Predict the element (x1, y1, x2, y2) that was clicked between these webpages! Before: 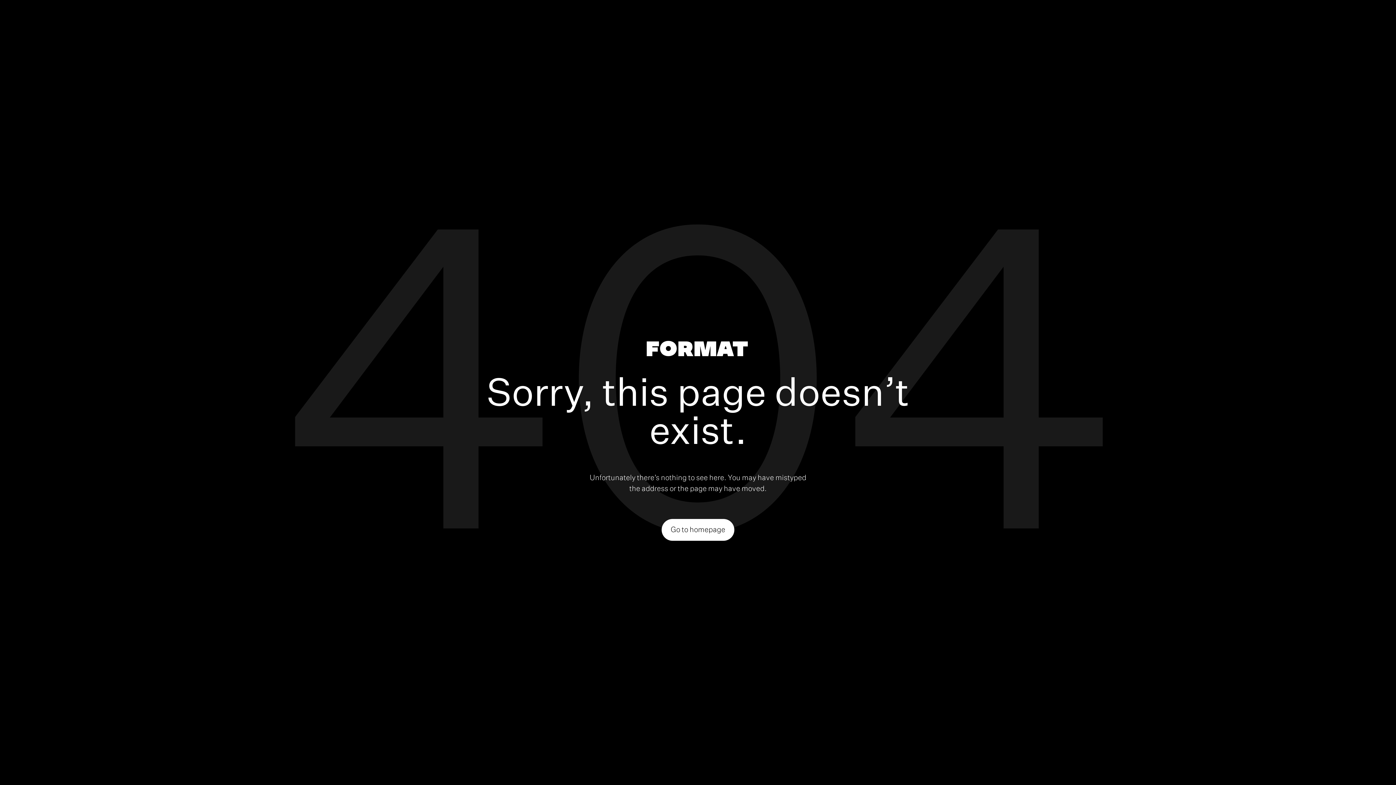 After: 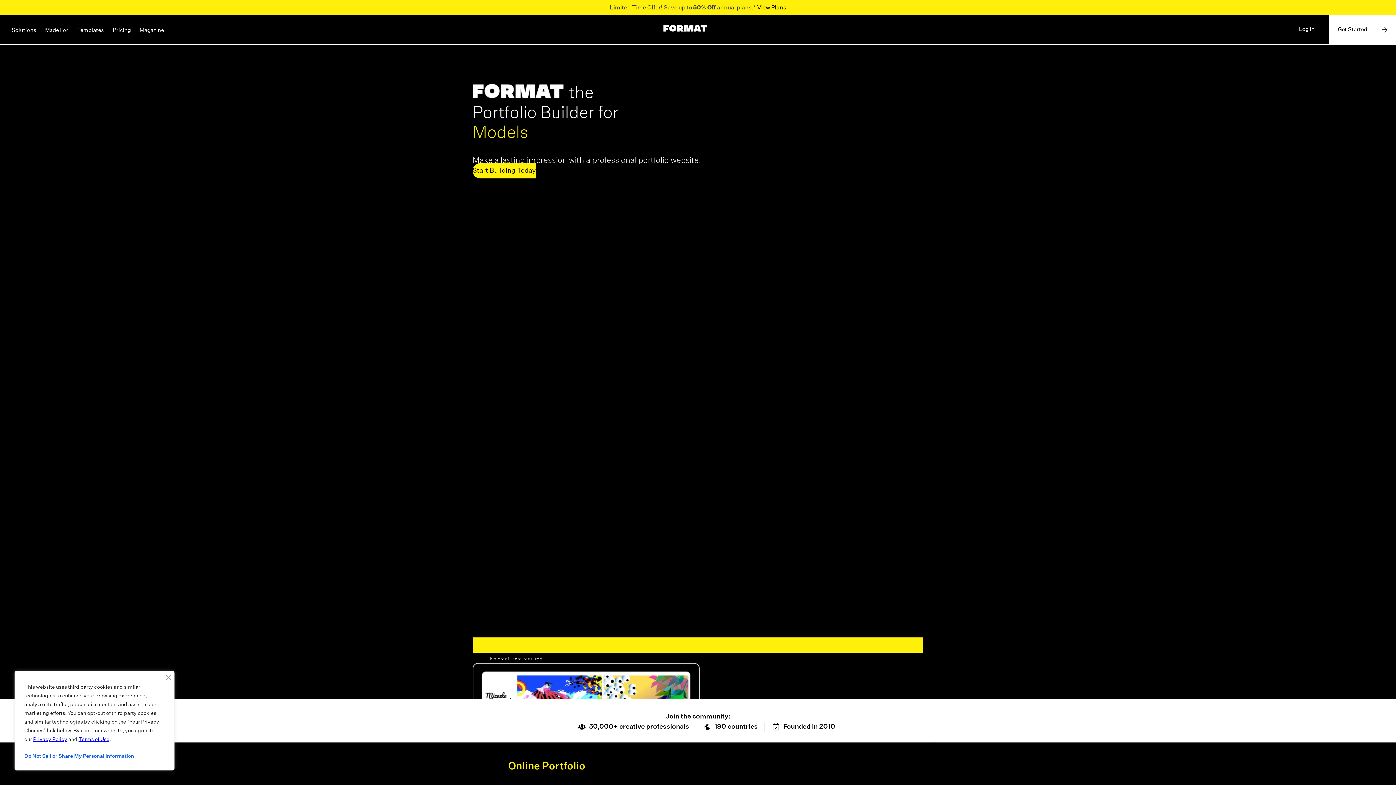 Action: bbox: (646, 340, 747, 359)